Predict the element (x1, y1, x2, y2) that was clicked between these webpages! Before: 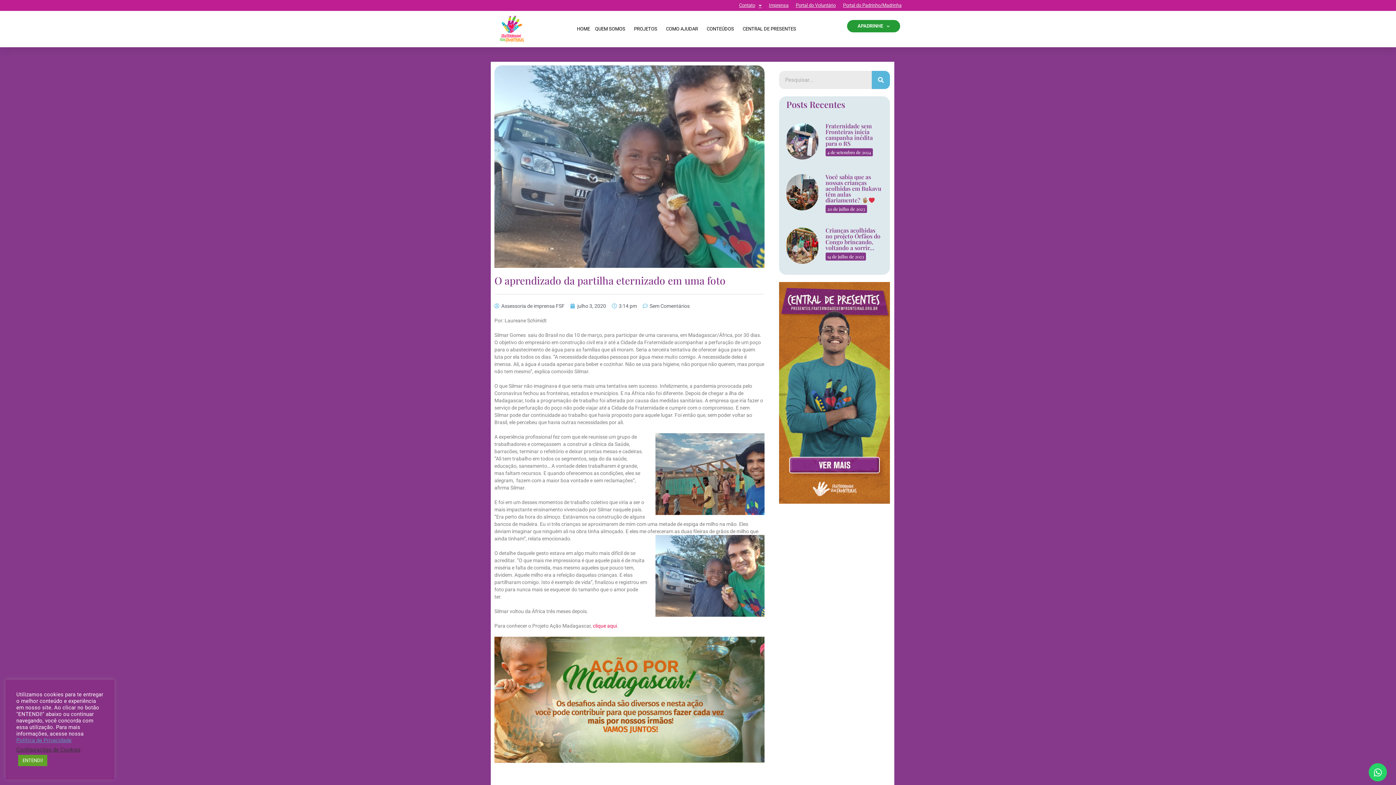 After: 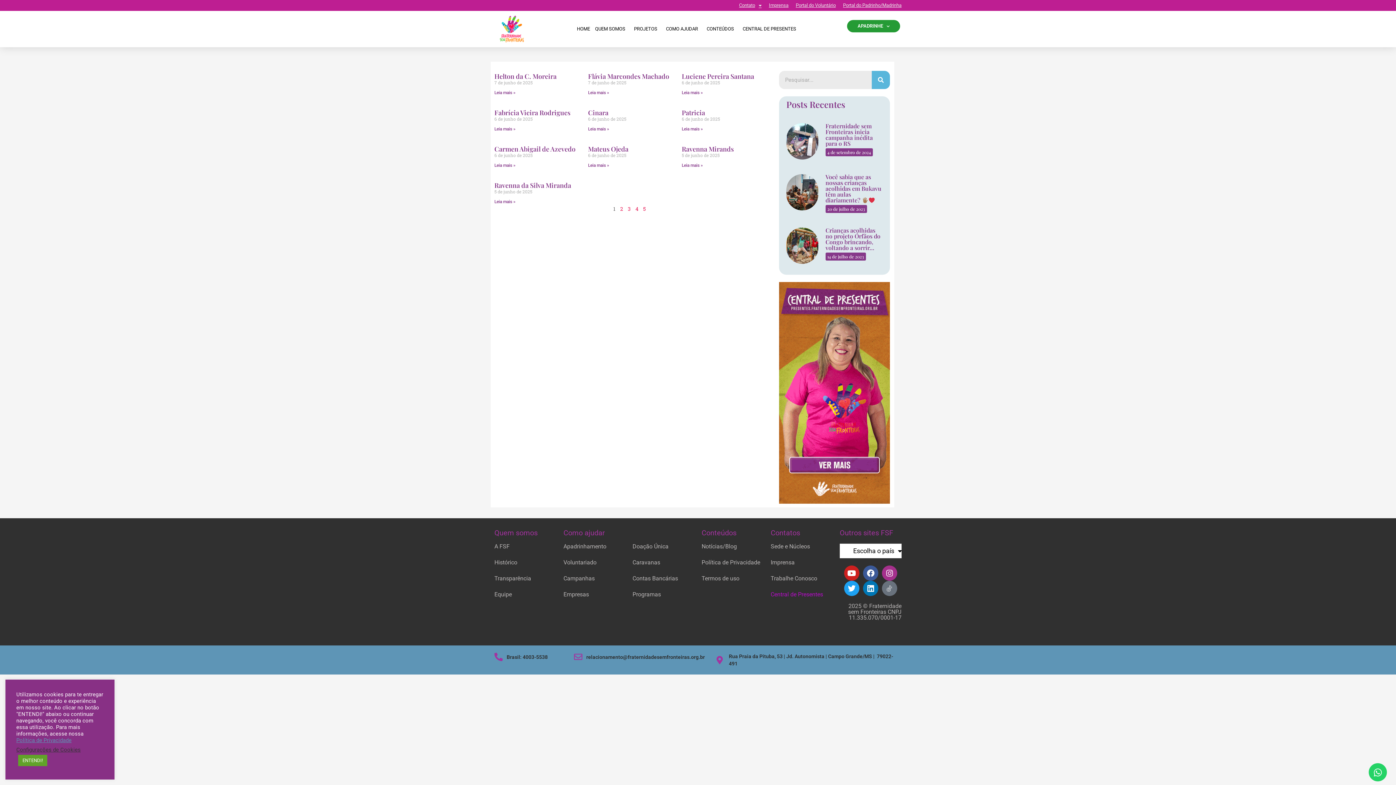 Action: bbox: (872, 70, 890, 89) label: Pesquisar